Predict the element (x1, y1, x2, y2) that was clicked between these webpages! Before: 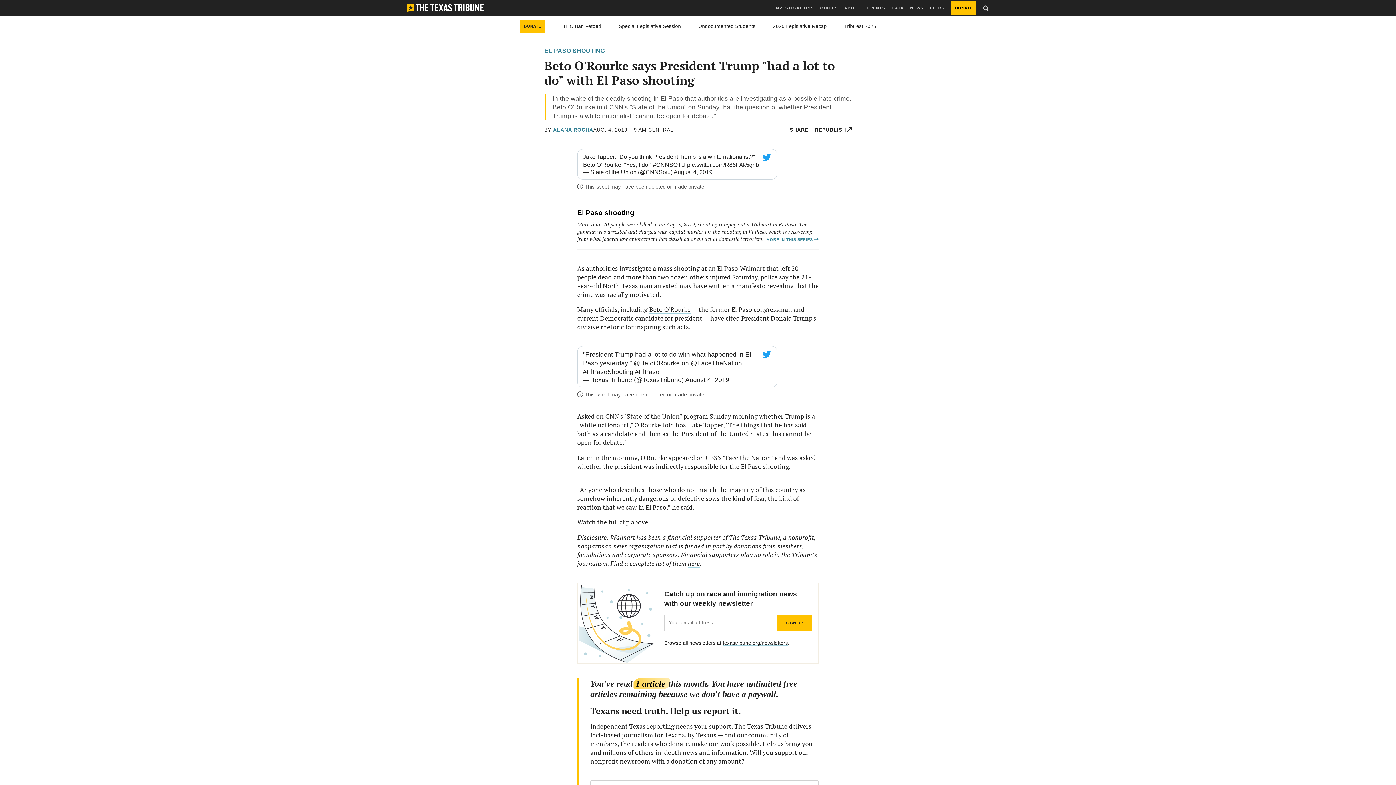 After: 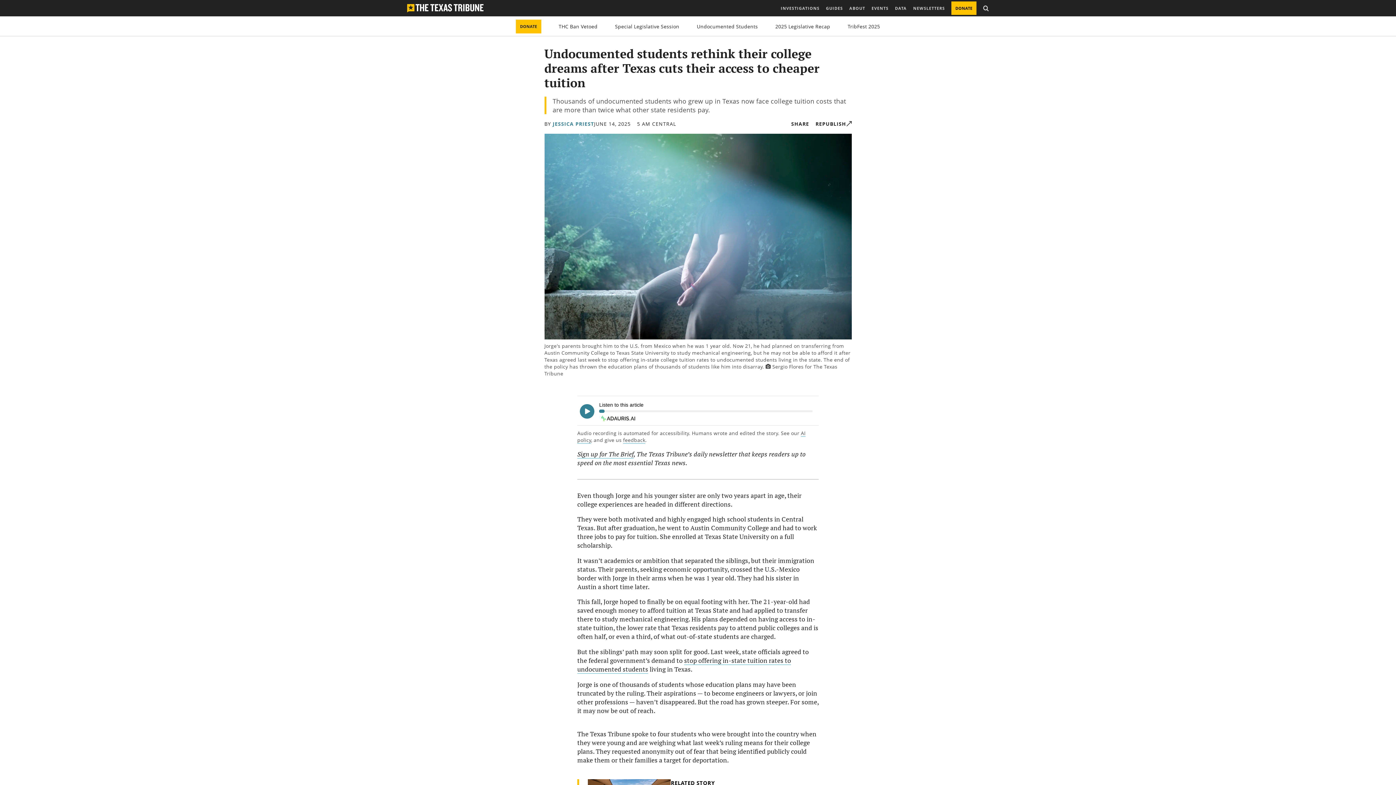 Action: bbox: (698, 23, 755, 28) label: Undocumented Students